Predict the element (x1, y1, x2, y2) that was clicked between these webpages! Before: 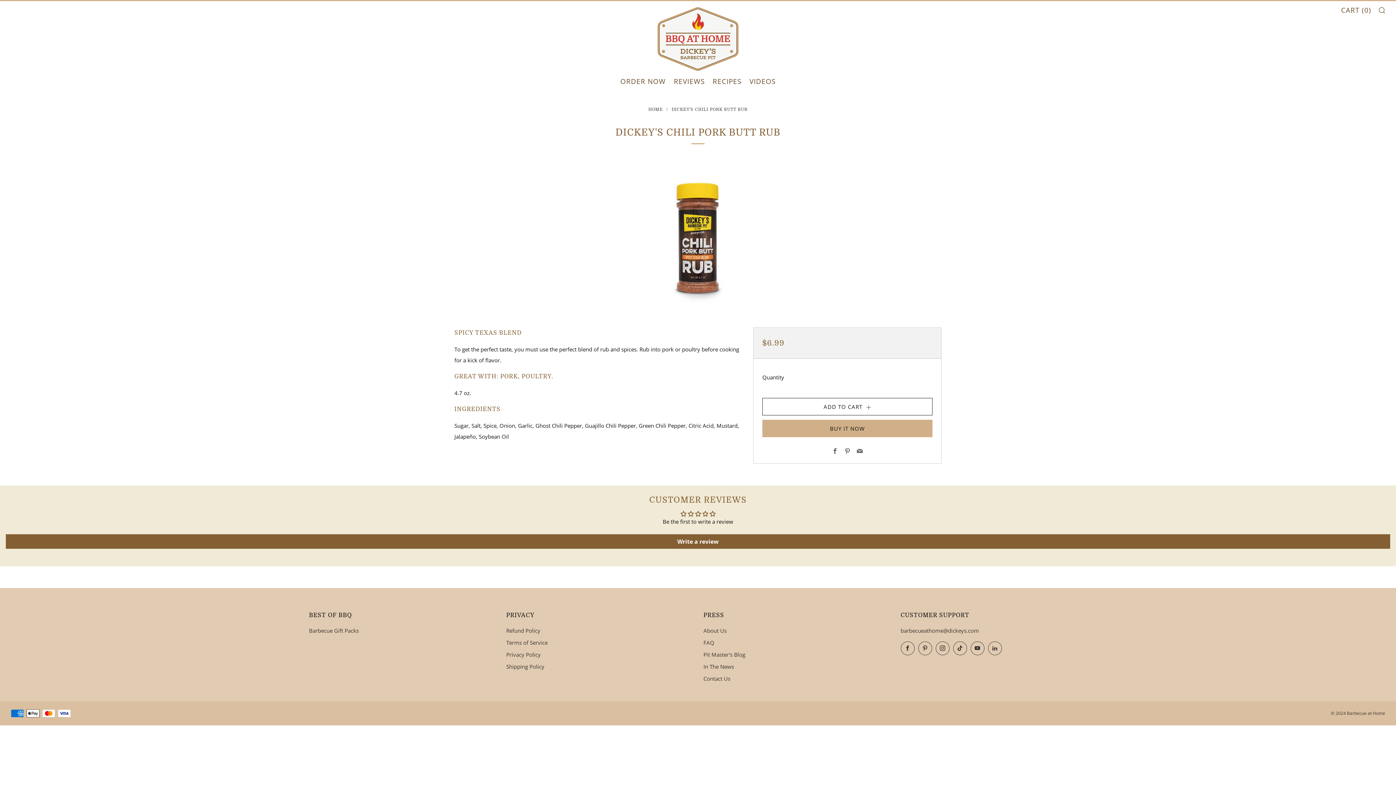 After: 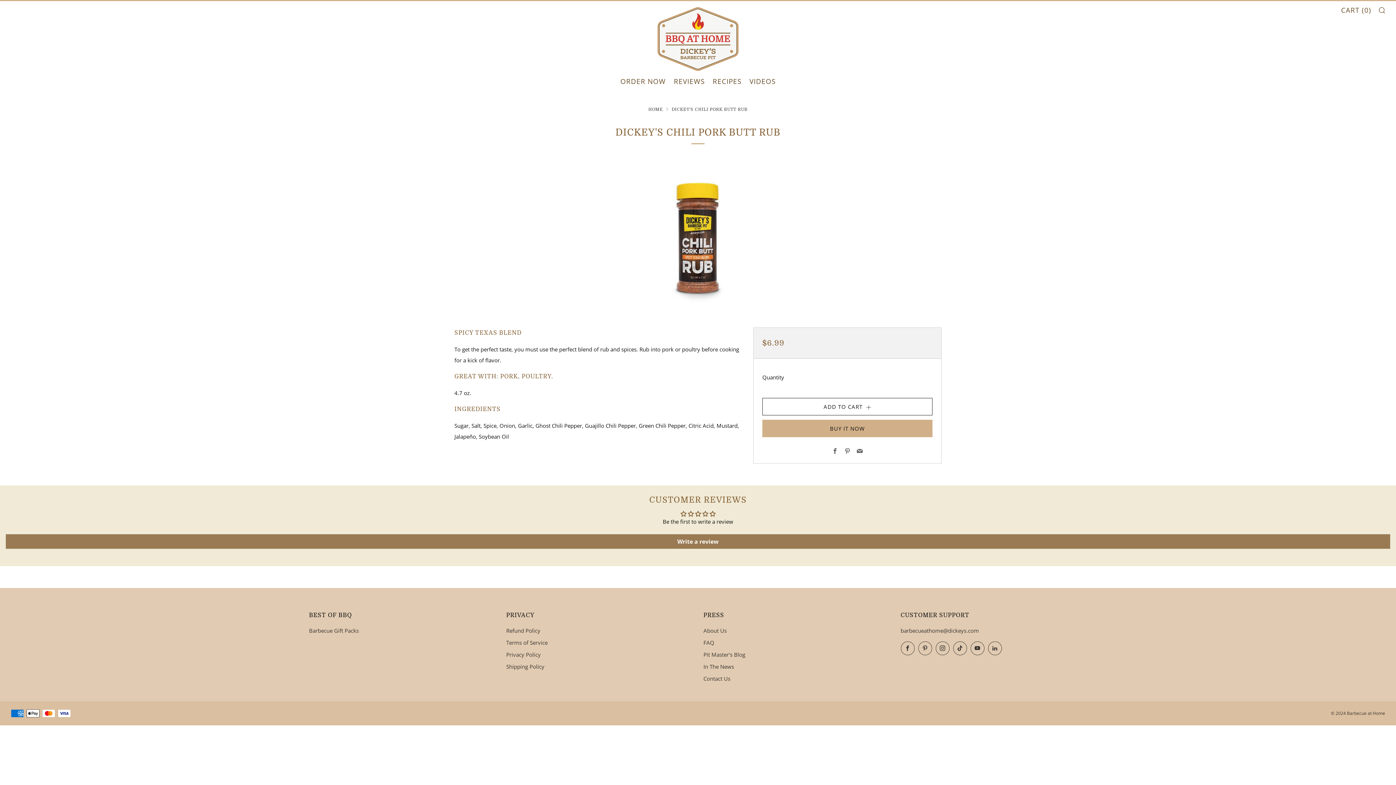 Action: label: Write a review bbox: (5, 534, 1390, 549)